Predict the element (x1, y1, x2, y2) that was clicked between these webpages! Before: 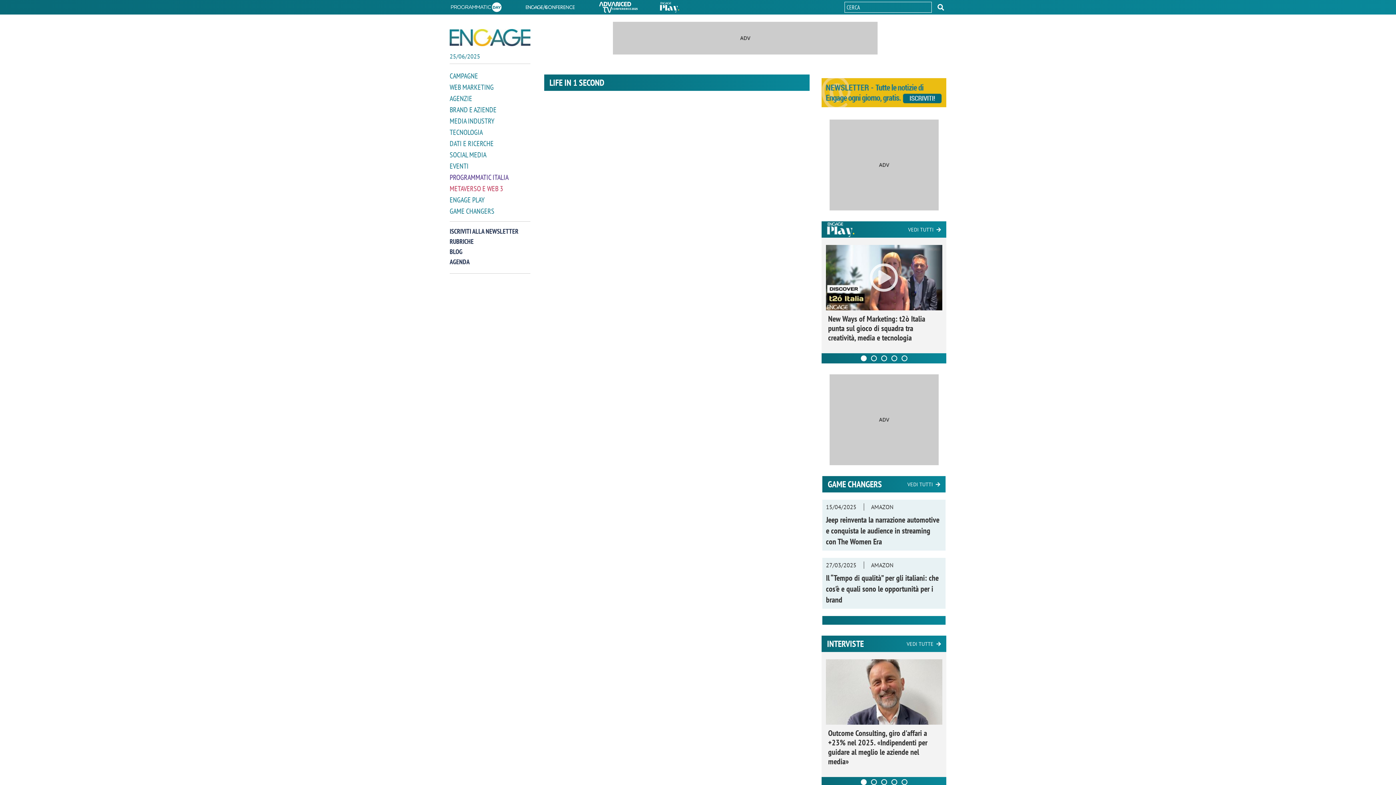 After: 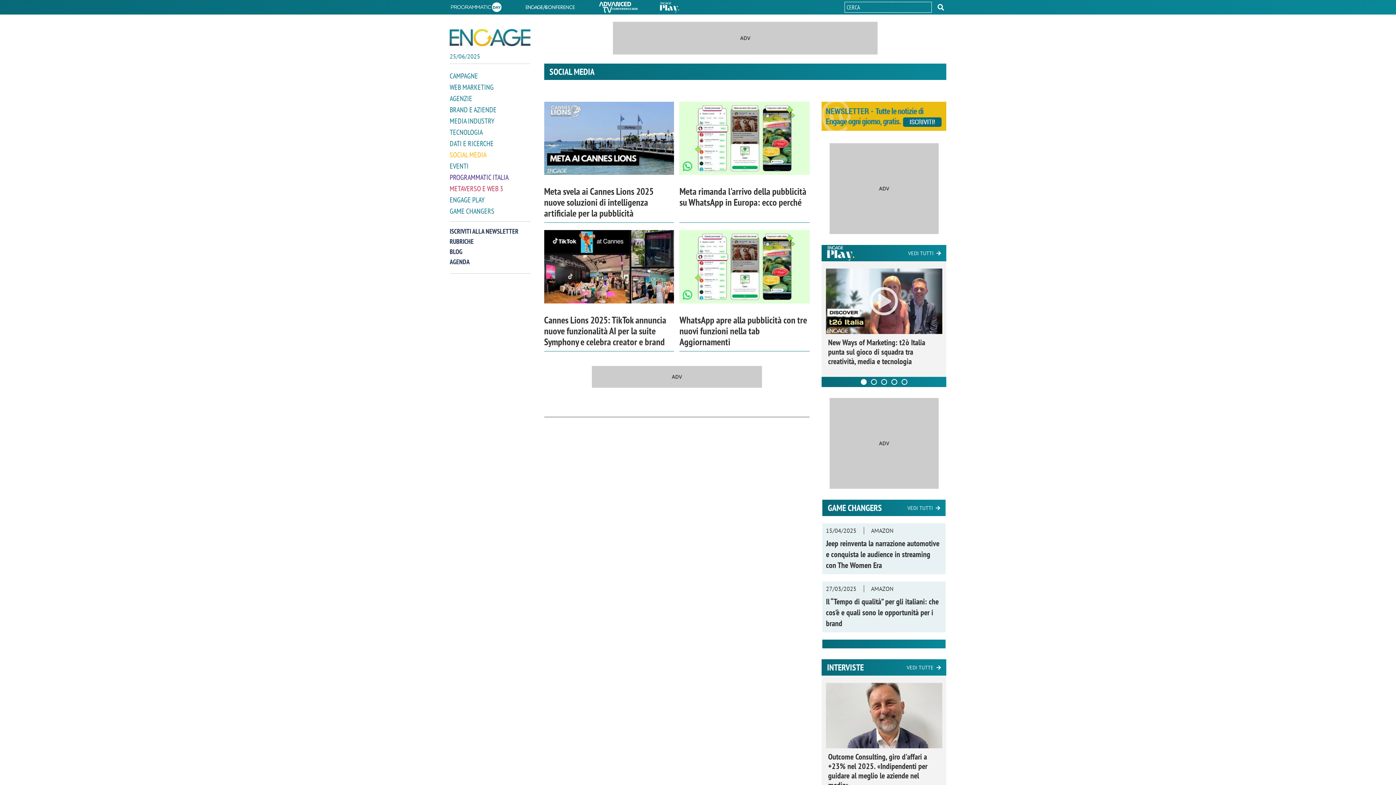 Action: bbox: (449, 150, 530, 159) label: SOCIAL MEDIA